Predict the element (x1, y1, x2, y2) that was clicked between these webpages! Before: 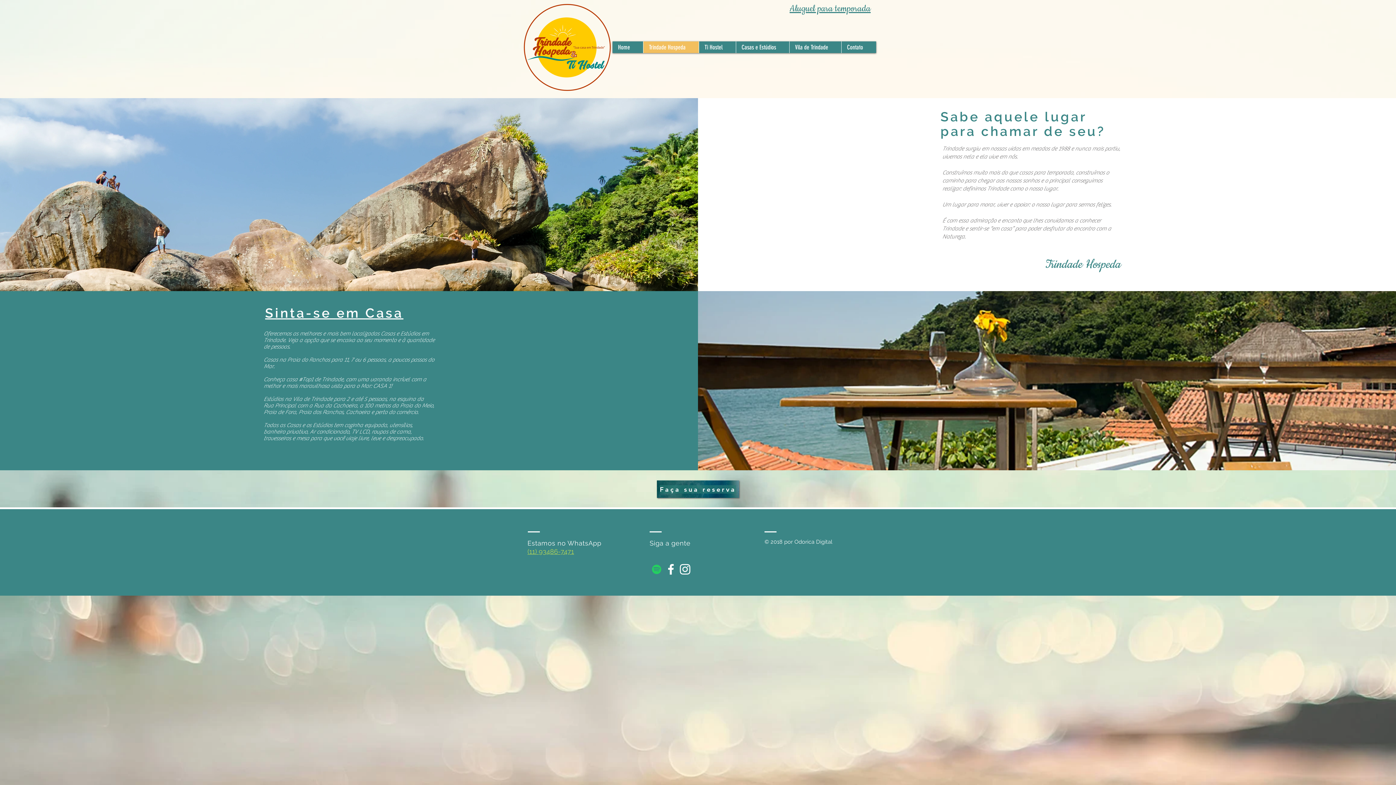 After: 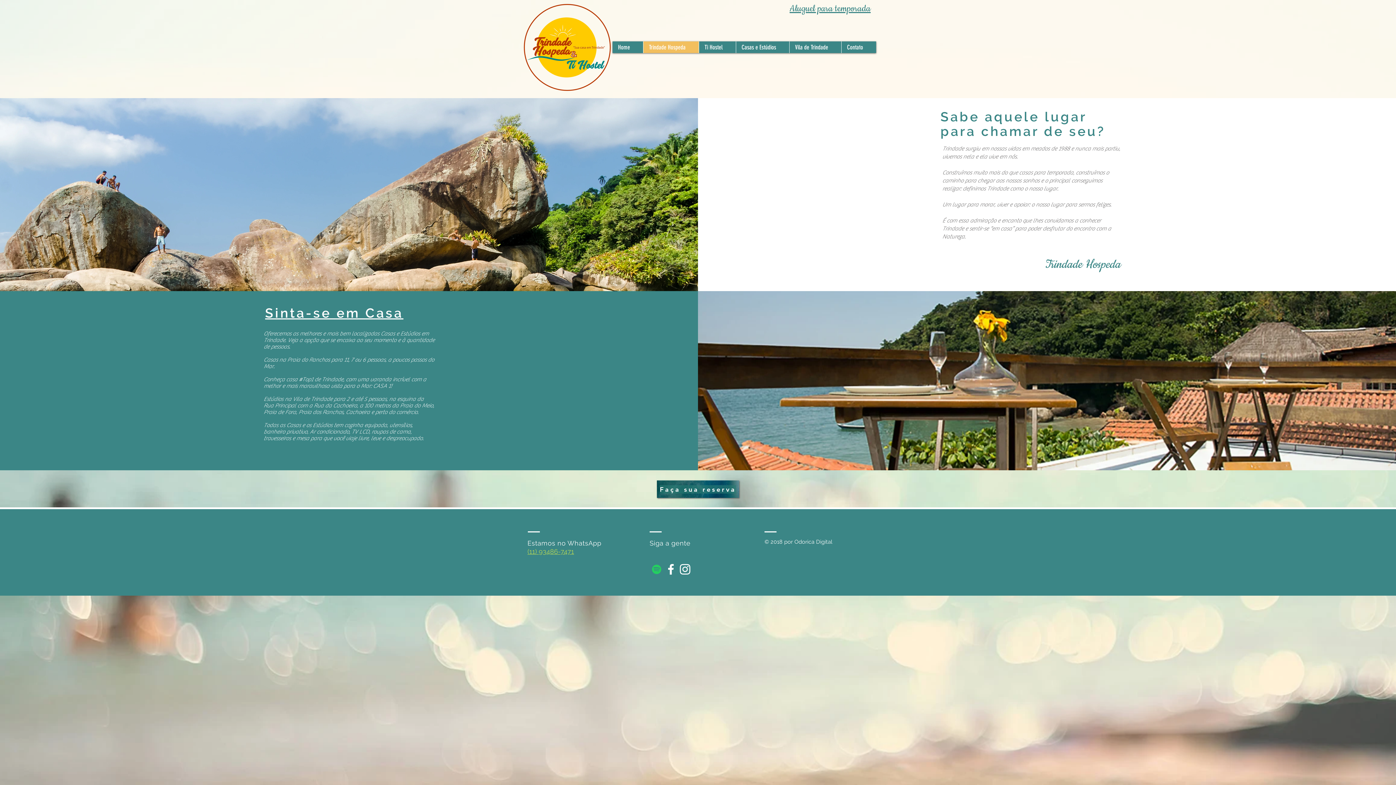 Action: label: Trindade Hospeda bbox: (643, 41, 698, 53)